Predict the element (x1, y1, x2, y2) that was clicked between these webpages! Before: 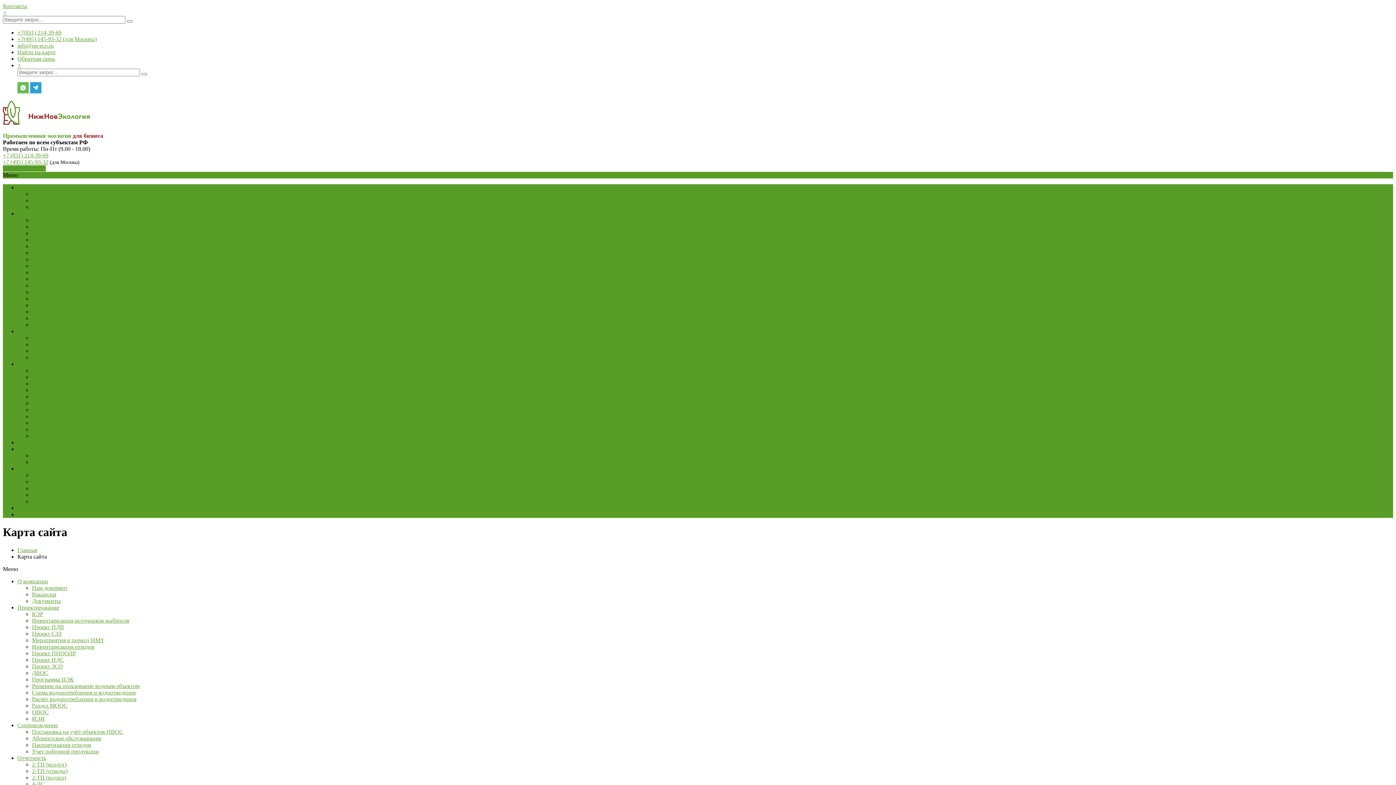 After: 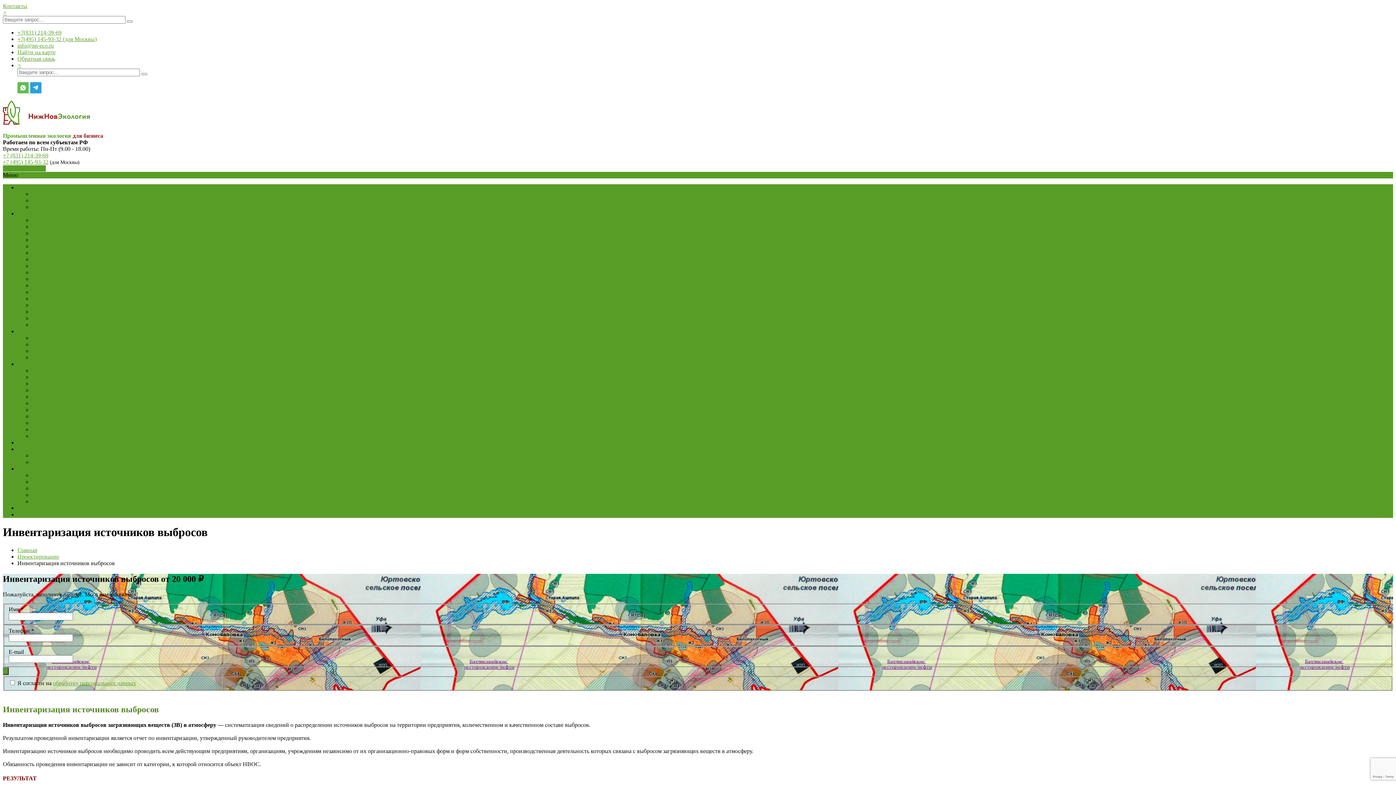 Action: label: Инвентаризация источников выбросов bbox: (32, 617, 129, 623)